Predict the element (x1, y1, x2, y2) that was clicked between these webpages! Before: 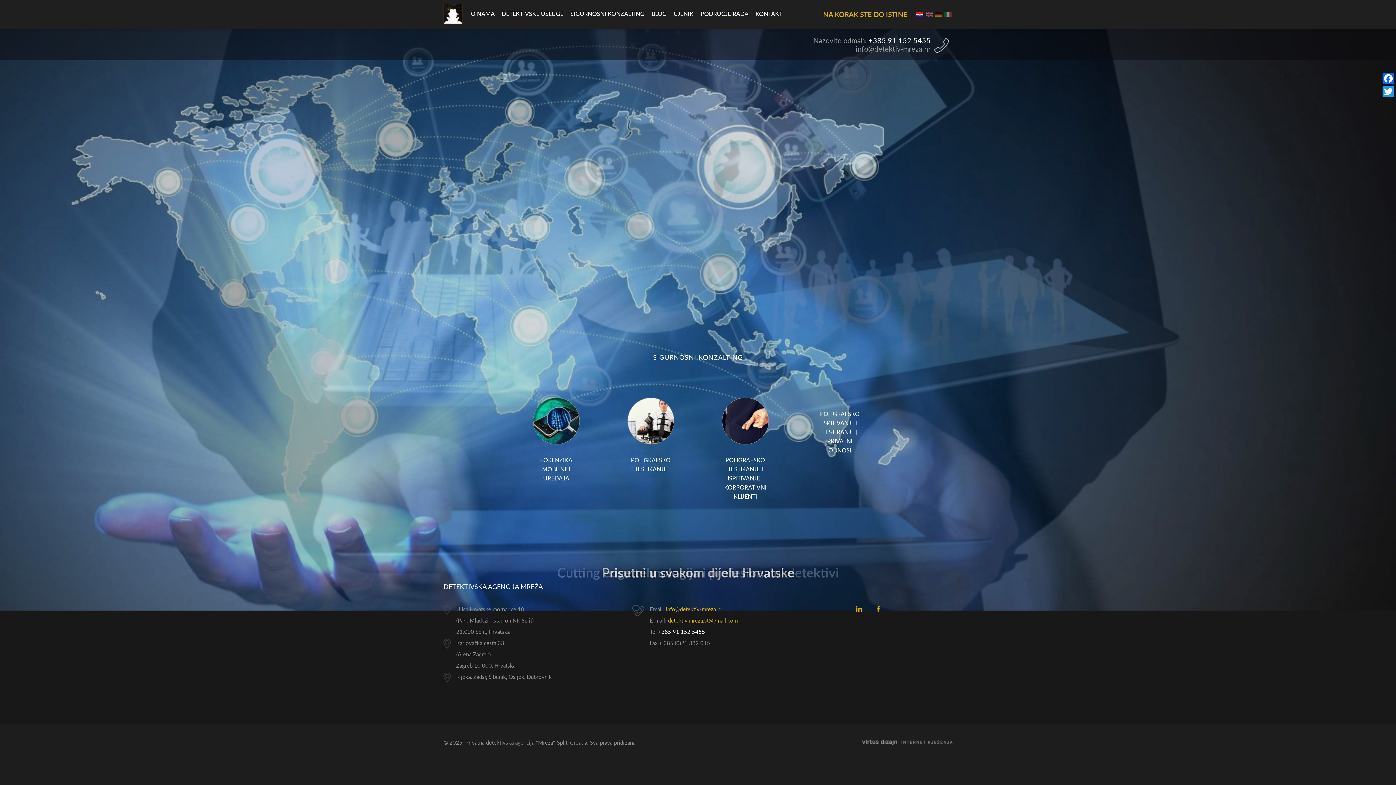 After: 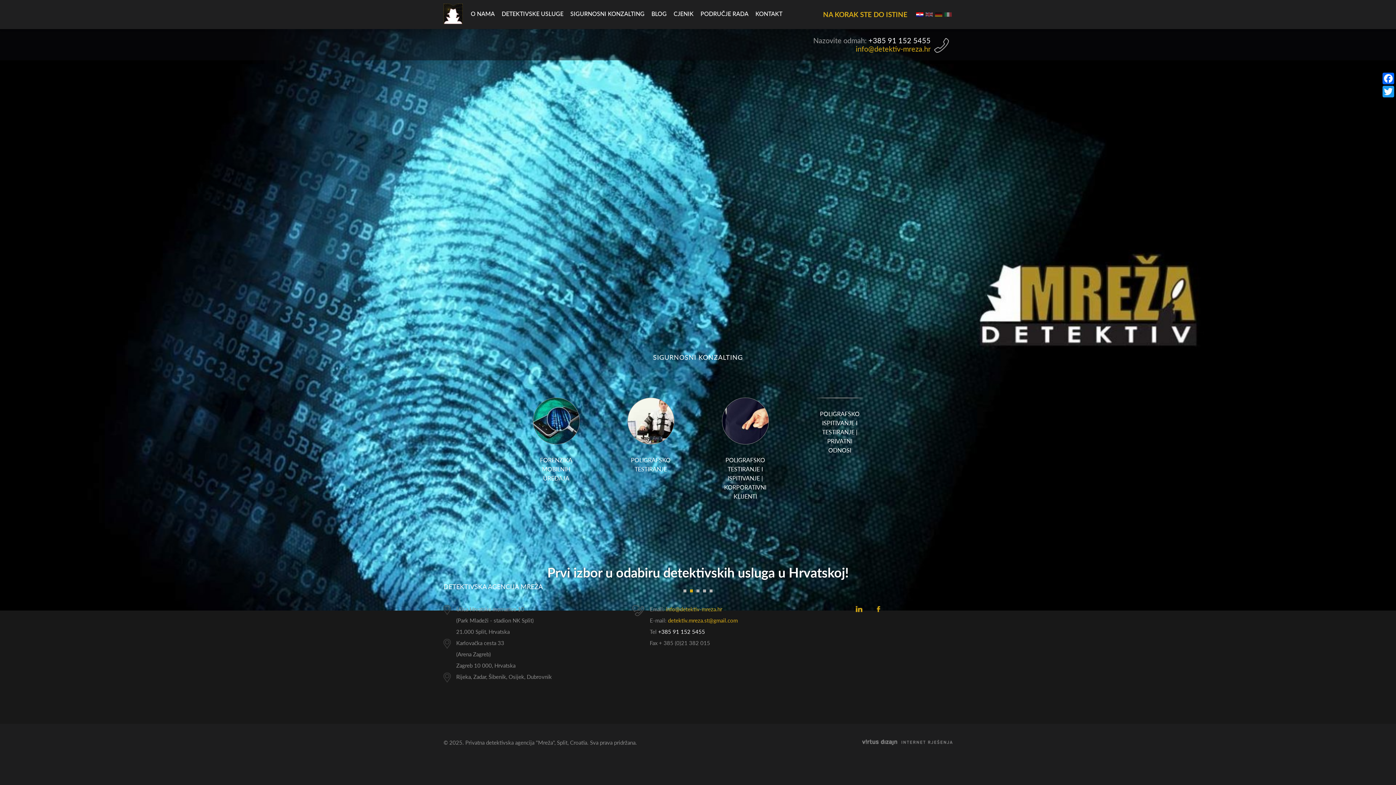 Action: bbox: (856, 43, 930, 53) label: info@detektiv-mreza.hr